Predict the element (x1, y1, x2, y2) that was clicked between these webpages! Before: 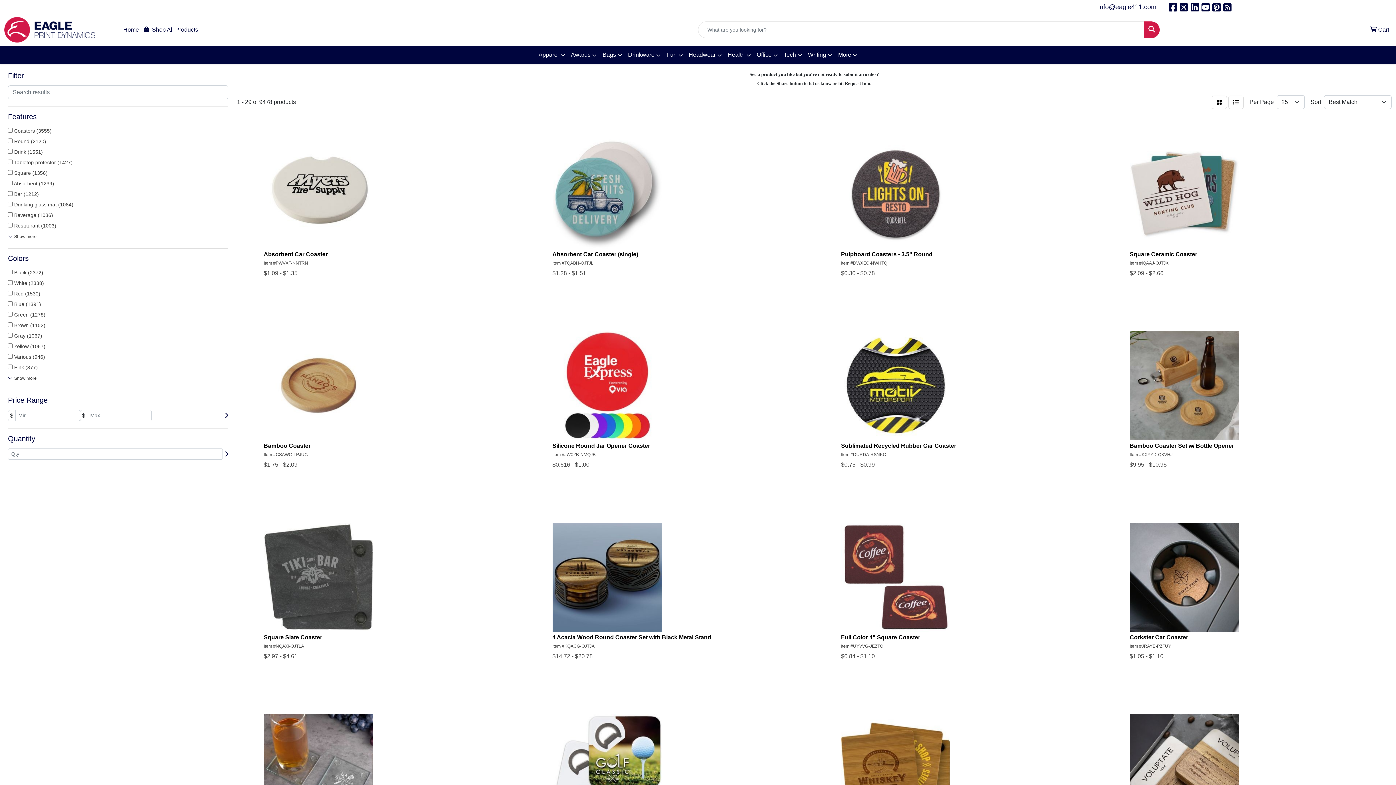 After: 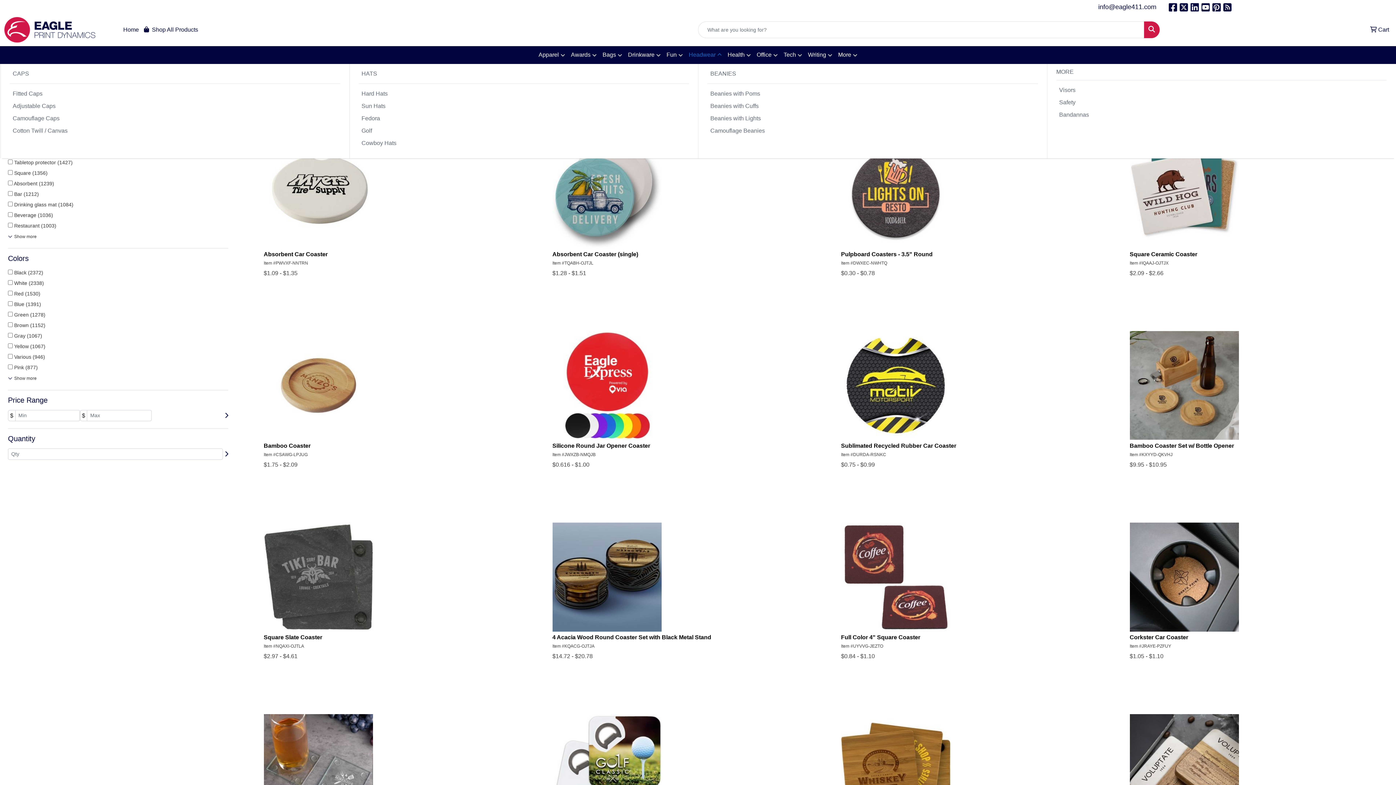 Action: label: Headwear bbox: (686, 46, 724, 64)